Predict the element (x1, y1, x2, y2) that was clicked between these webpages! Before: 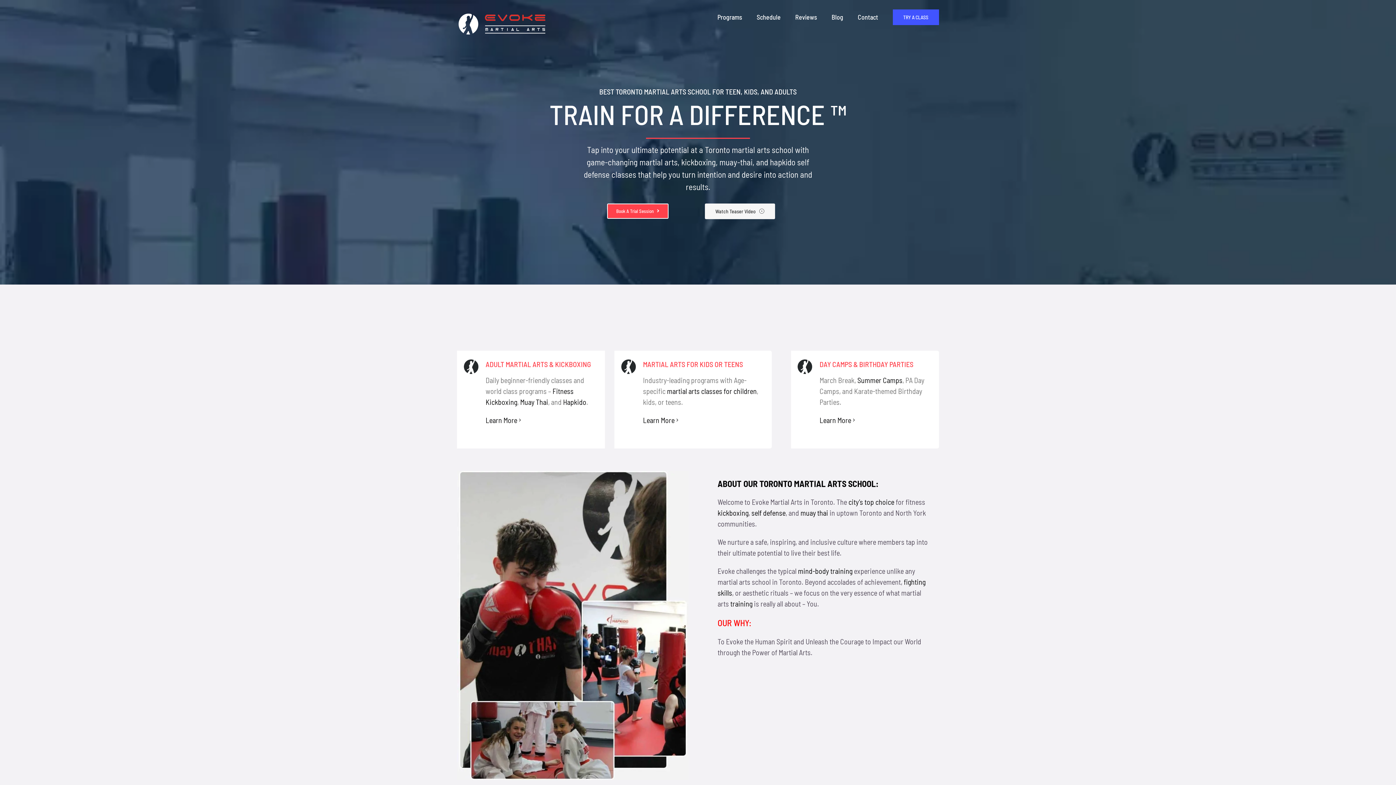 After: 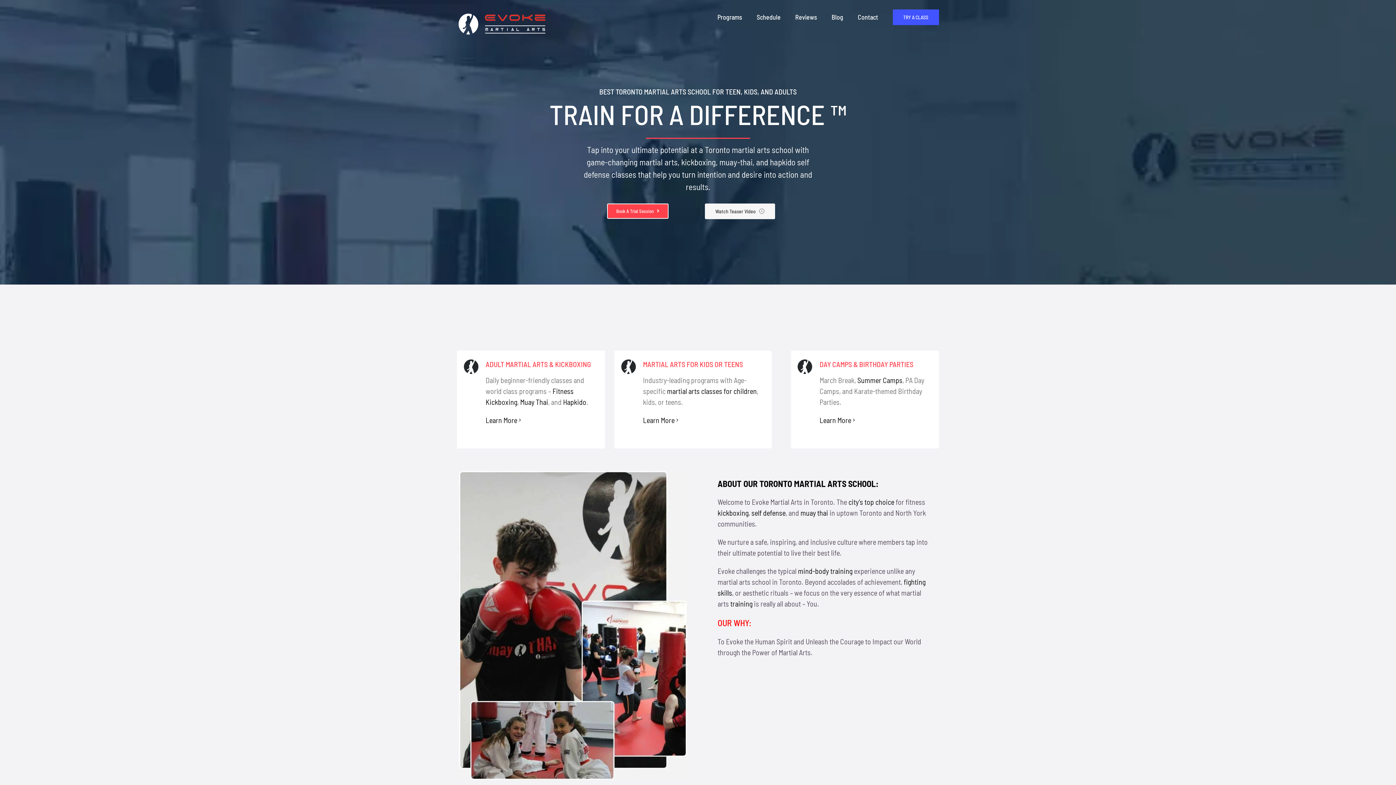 Action: bbox: (457, 11, 547, 37)